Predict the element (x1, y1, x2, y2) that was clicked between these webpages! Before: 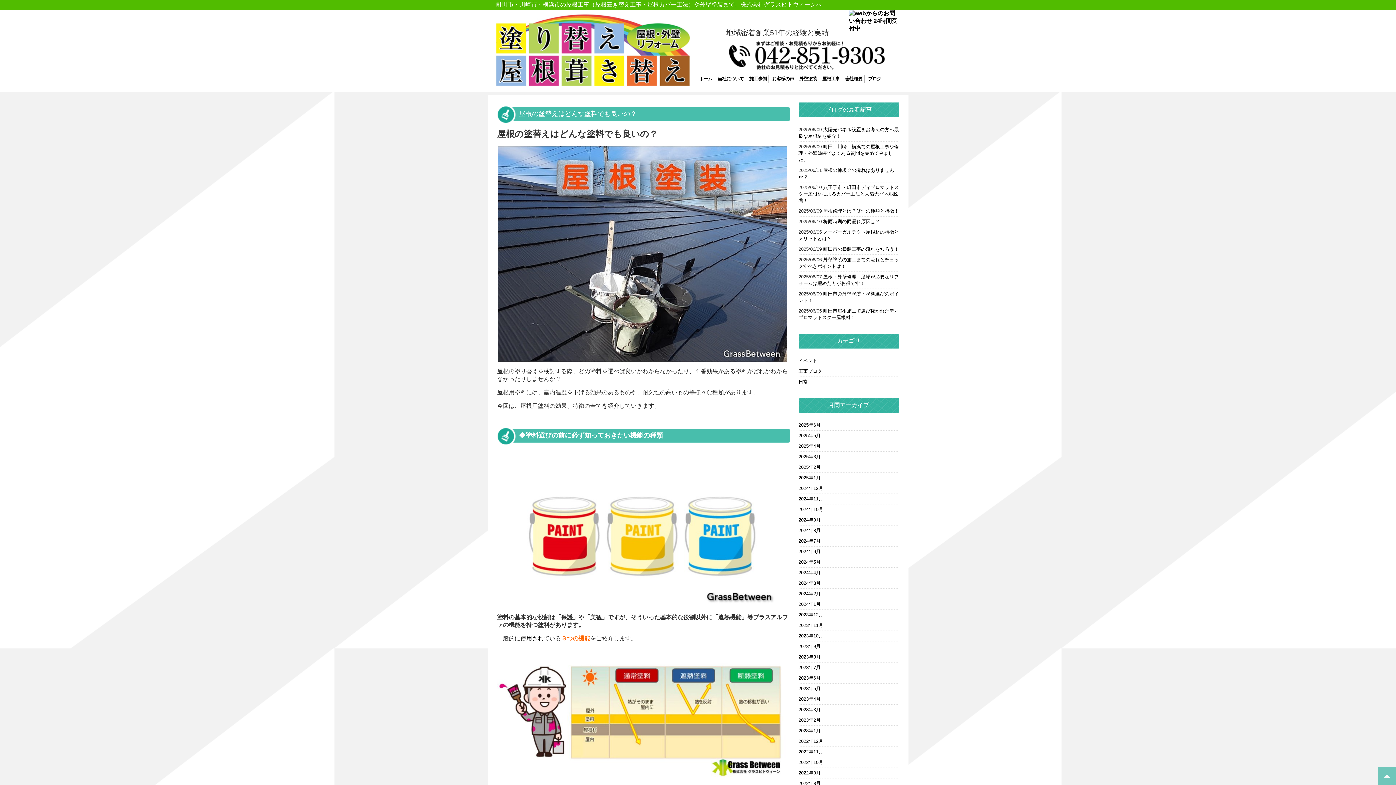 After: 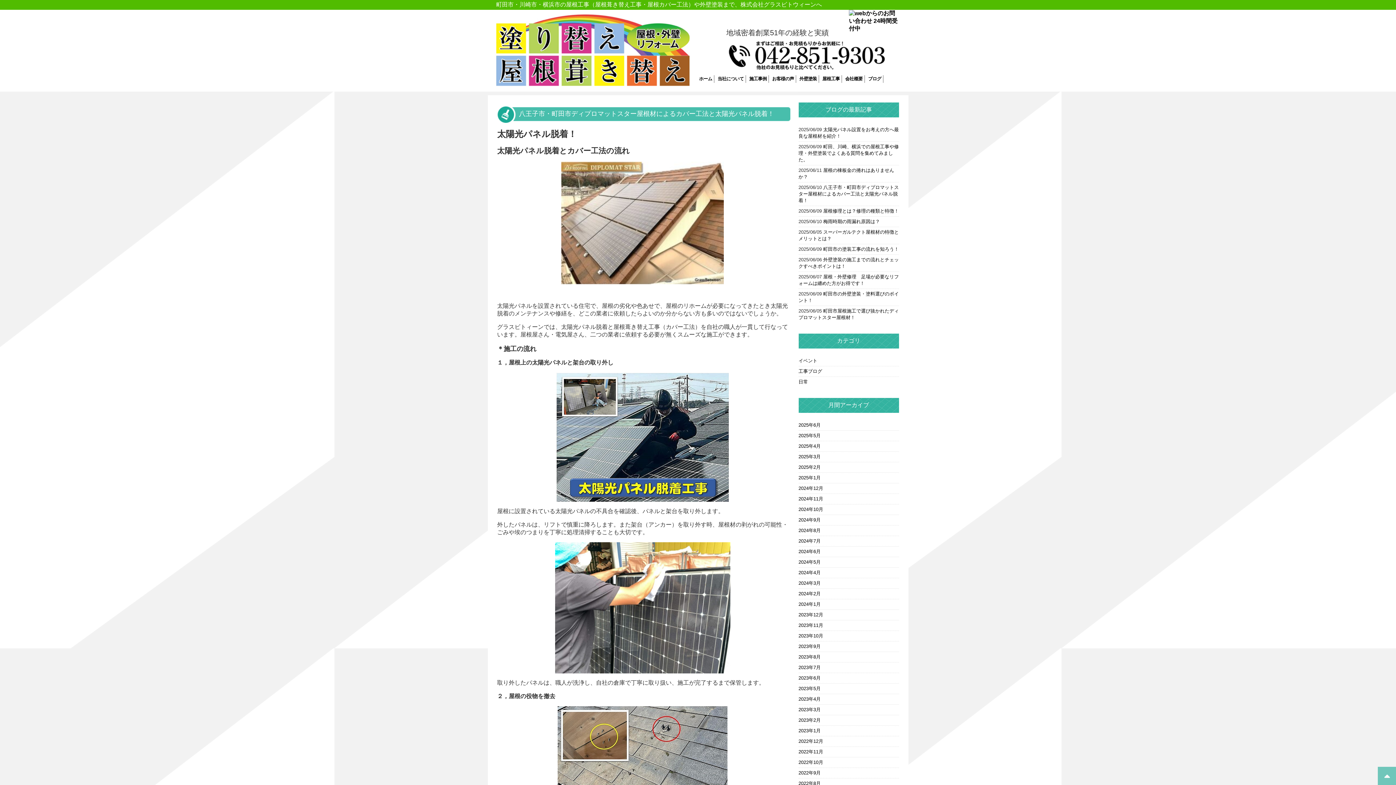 Action: bbox: (798, 184, 899, 203) label: 八王子市・町田市ディプロマットスター屋根材によるカバー工法と太陽光パネル脱着！